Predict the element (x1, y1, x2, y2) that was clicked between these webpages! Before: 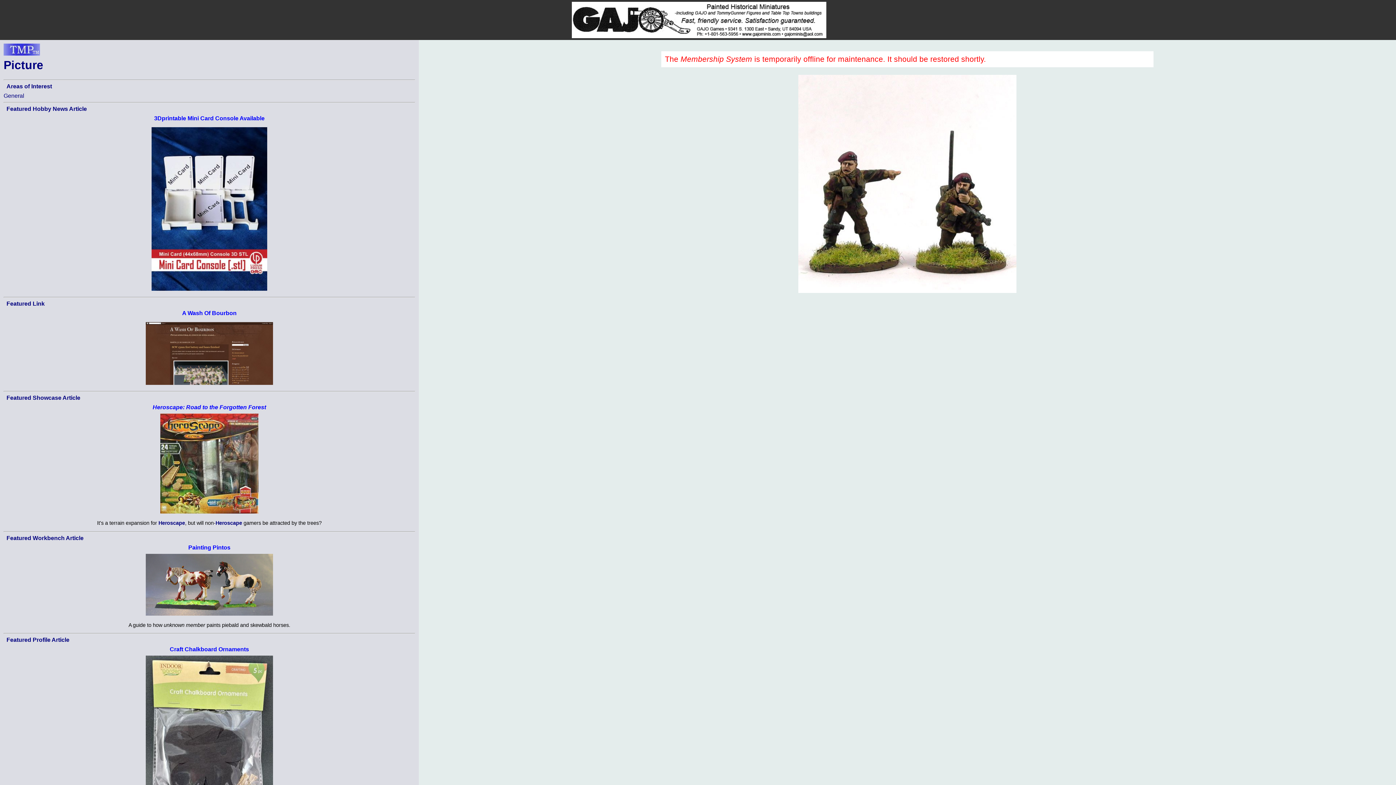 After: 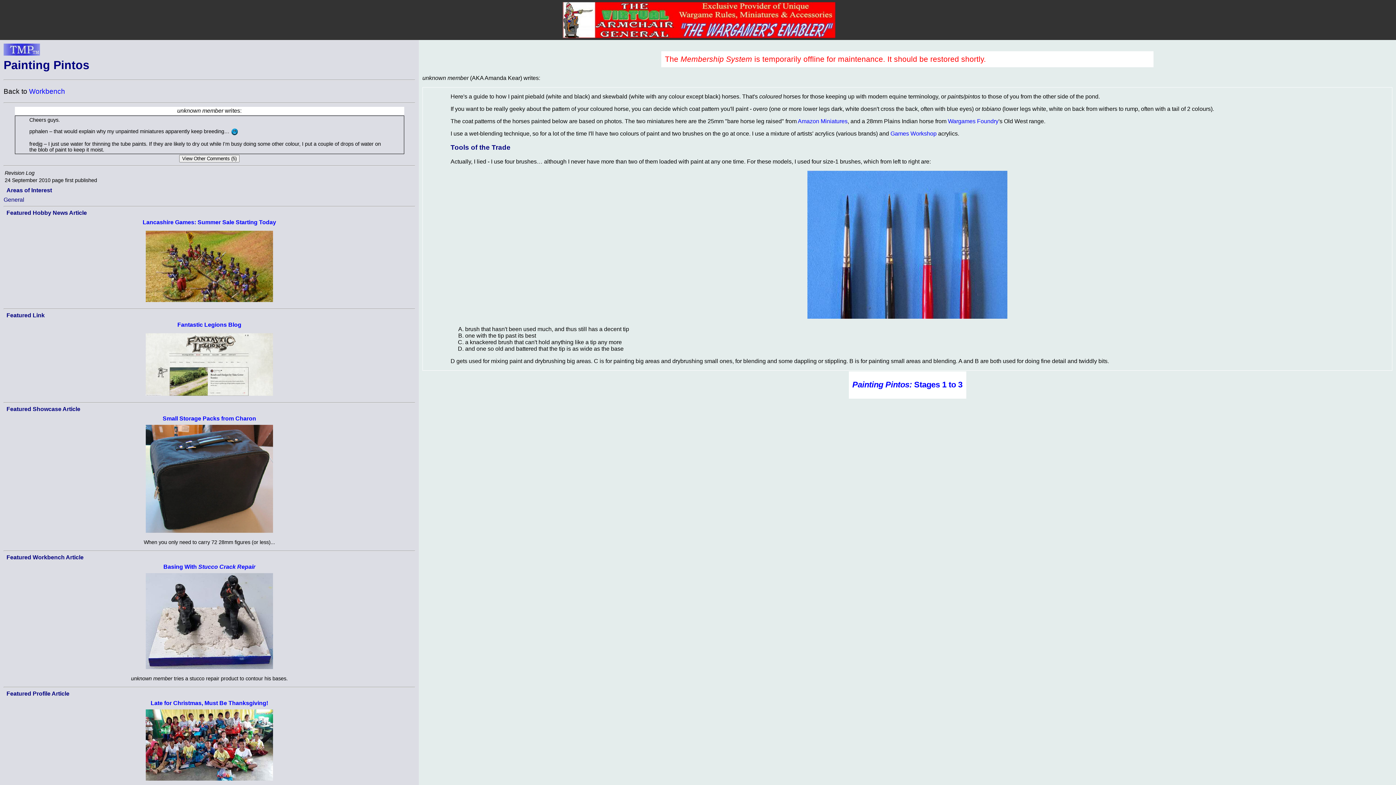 Action: bbox: (145, 610, 273, 616)